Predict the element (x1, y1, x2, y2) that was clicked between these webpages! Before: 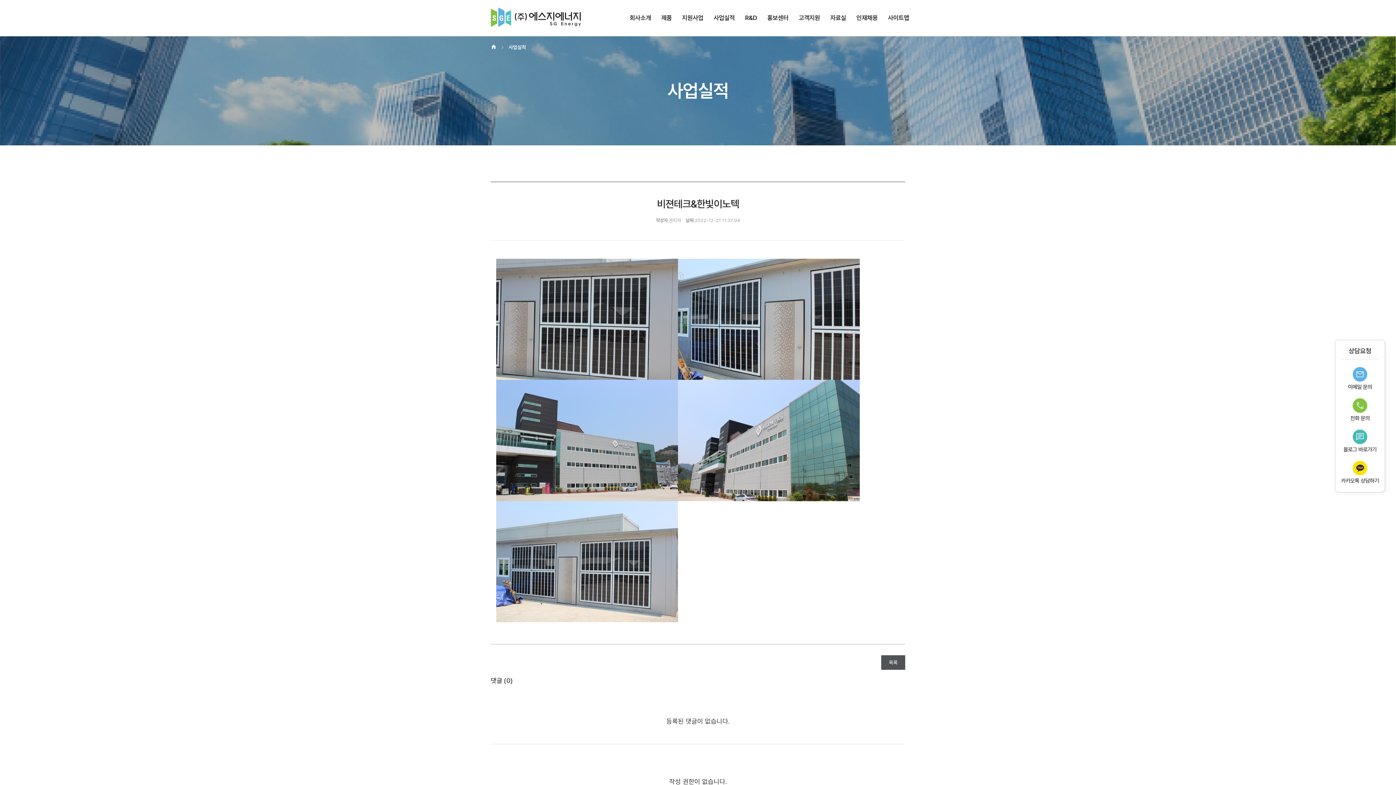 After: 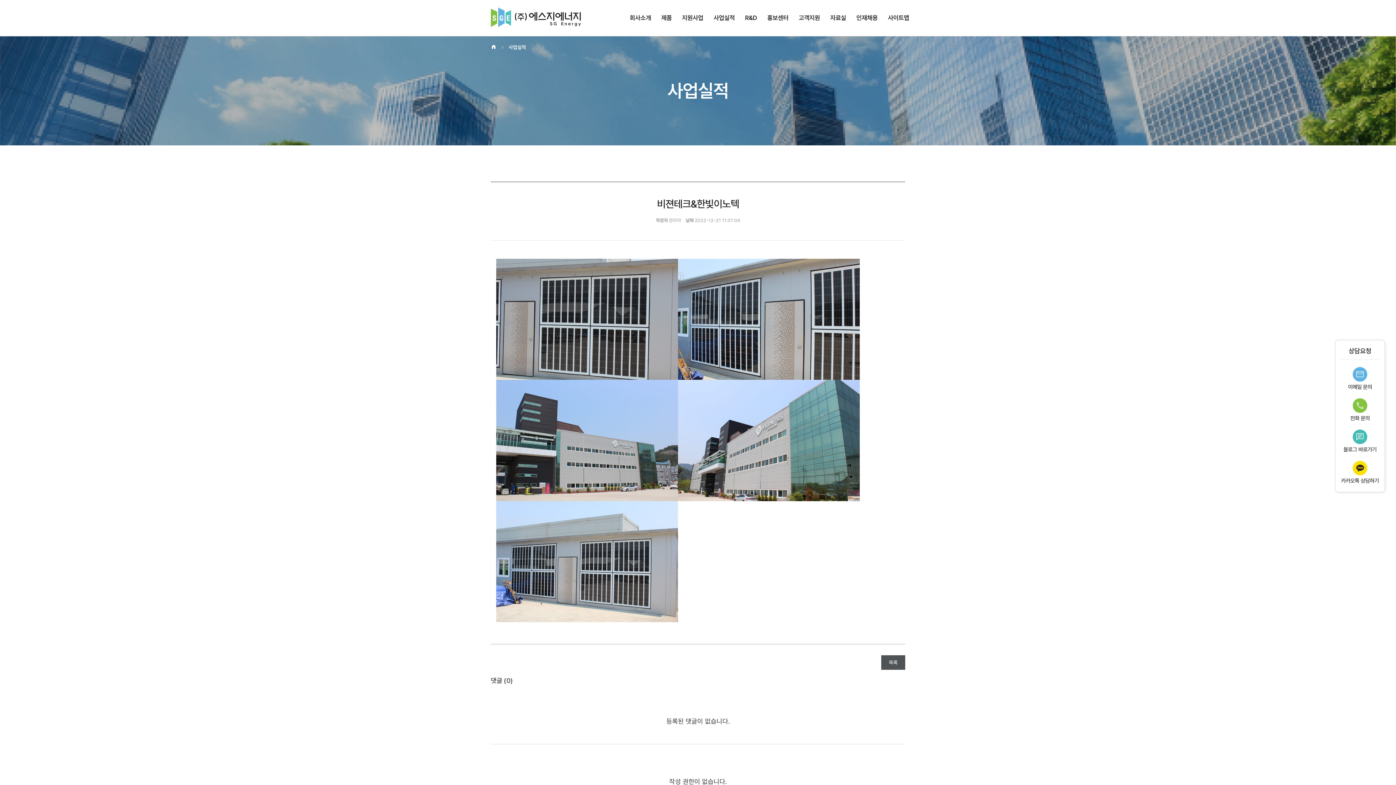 Action: label: call
전화 문의 bbox: (1341, 398, 1379, 422)